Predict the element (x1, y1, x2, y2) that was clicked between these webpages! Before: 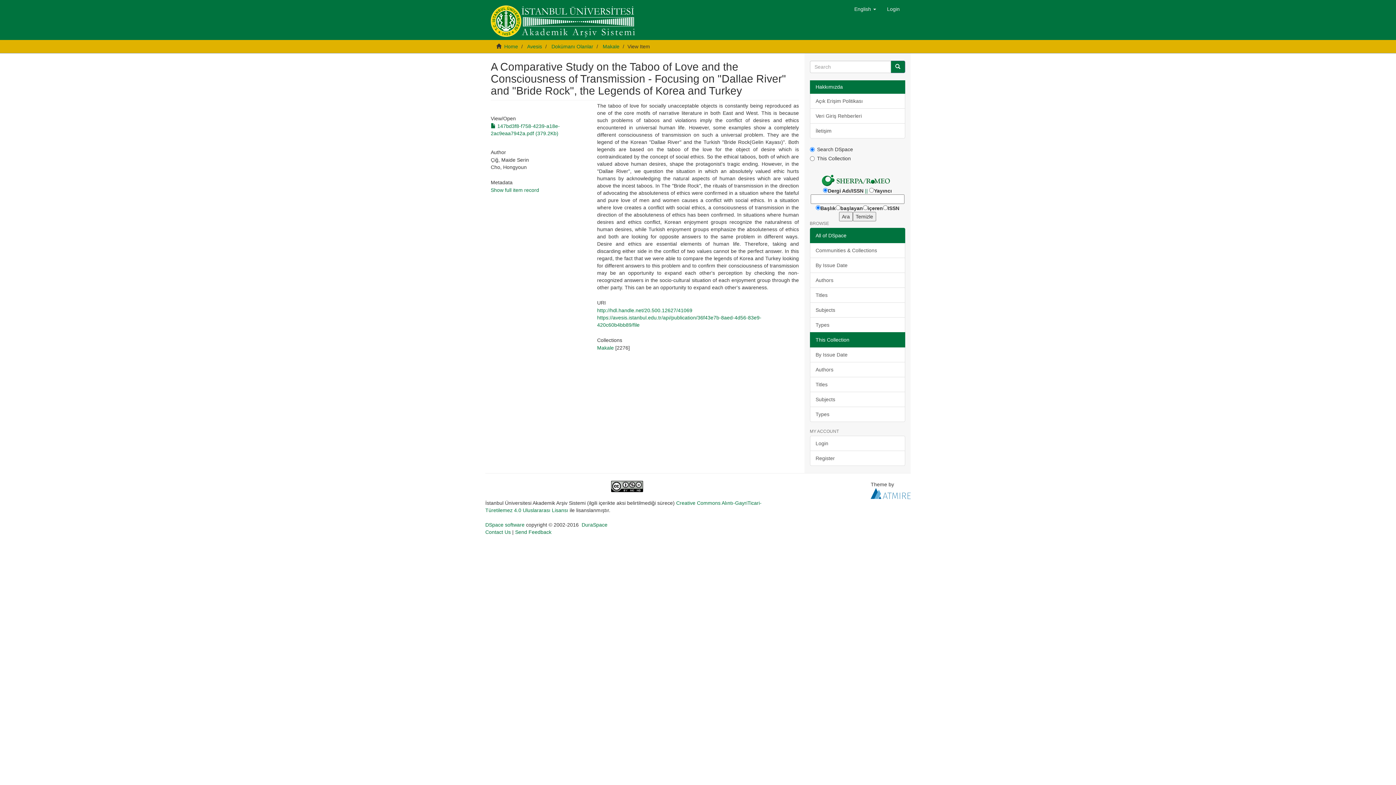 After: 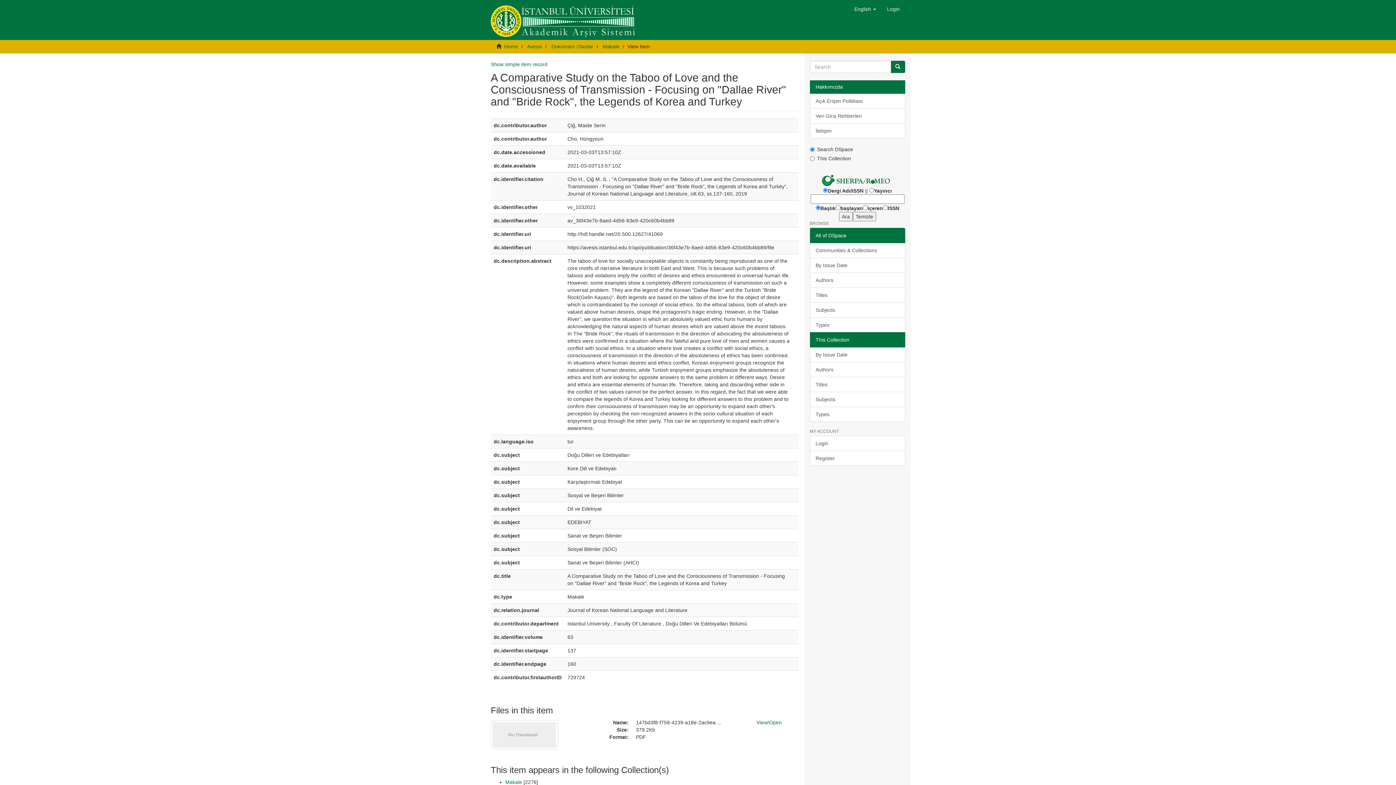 Action: label: Show full item record bbox: (490, 187, 539, 193)